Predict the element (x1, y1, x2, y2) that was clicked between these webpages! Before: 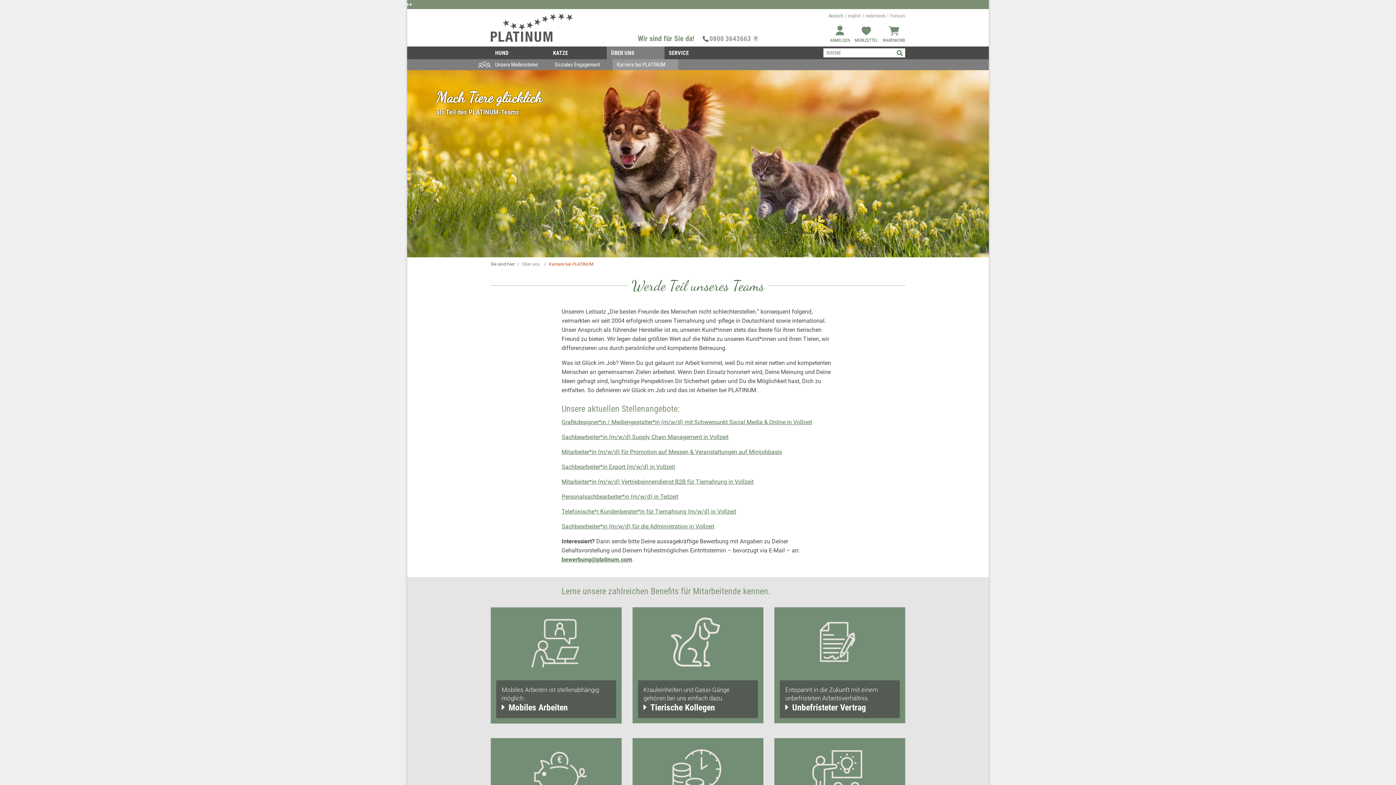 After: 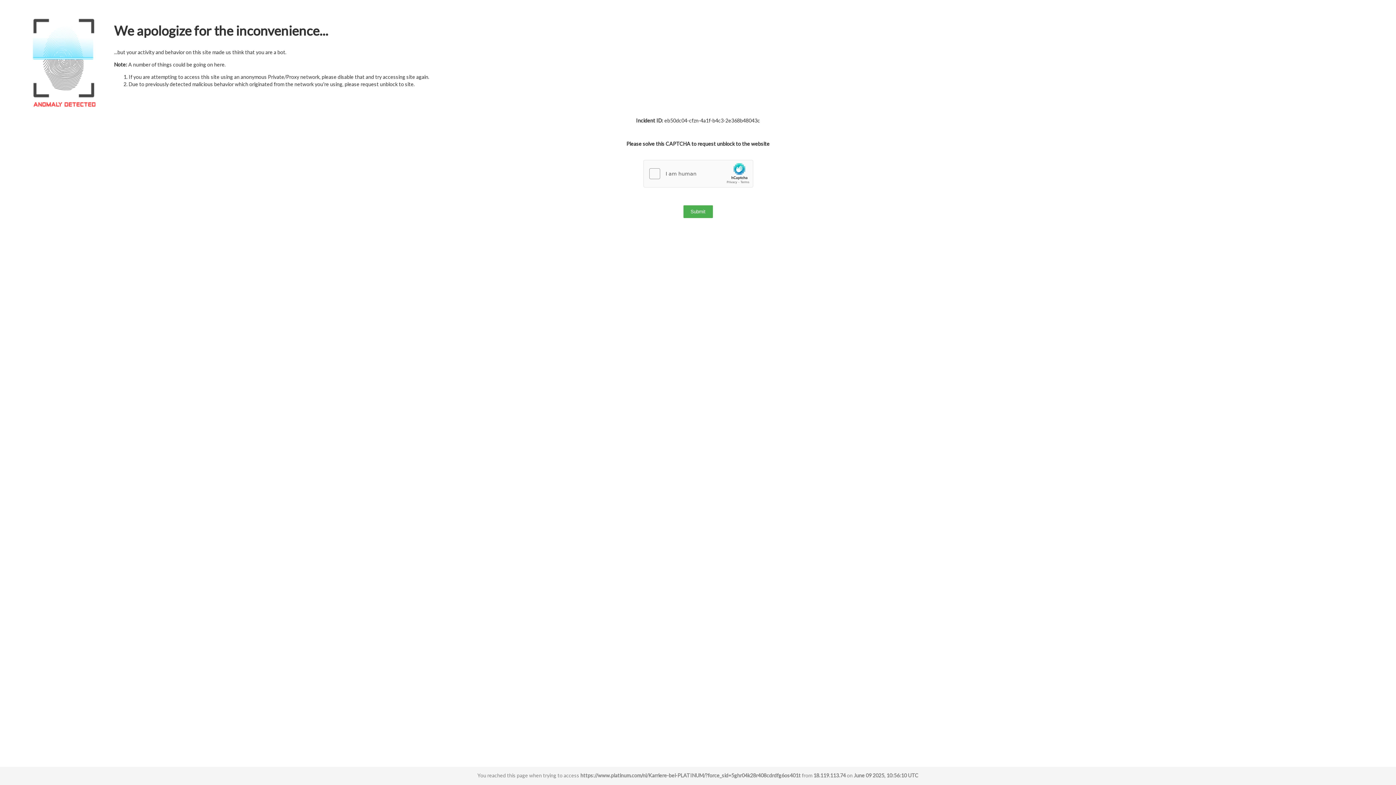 Action: label: nederlands  bbox: (865, 13, 886, 18)